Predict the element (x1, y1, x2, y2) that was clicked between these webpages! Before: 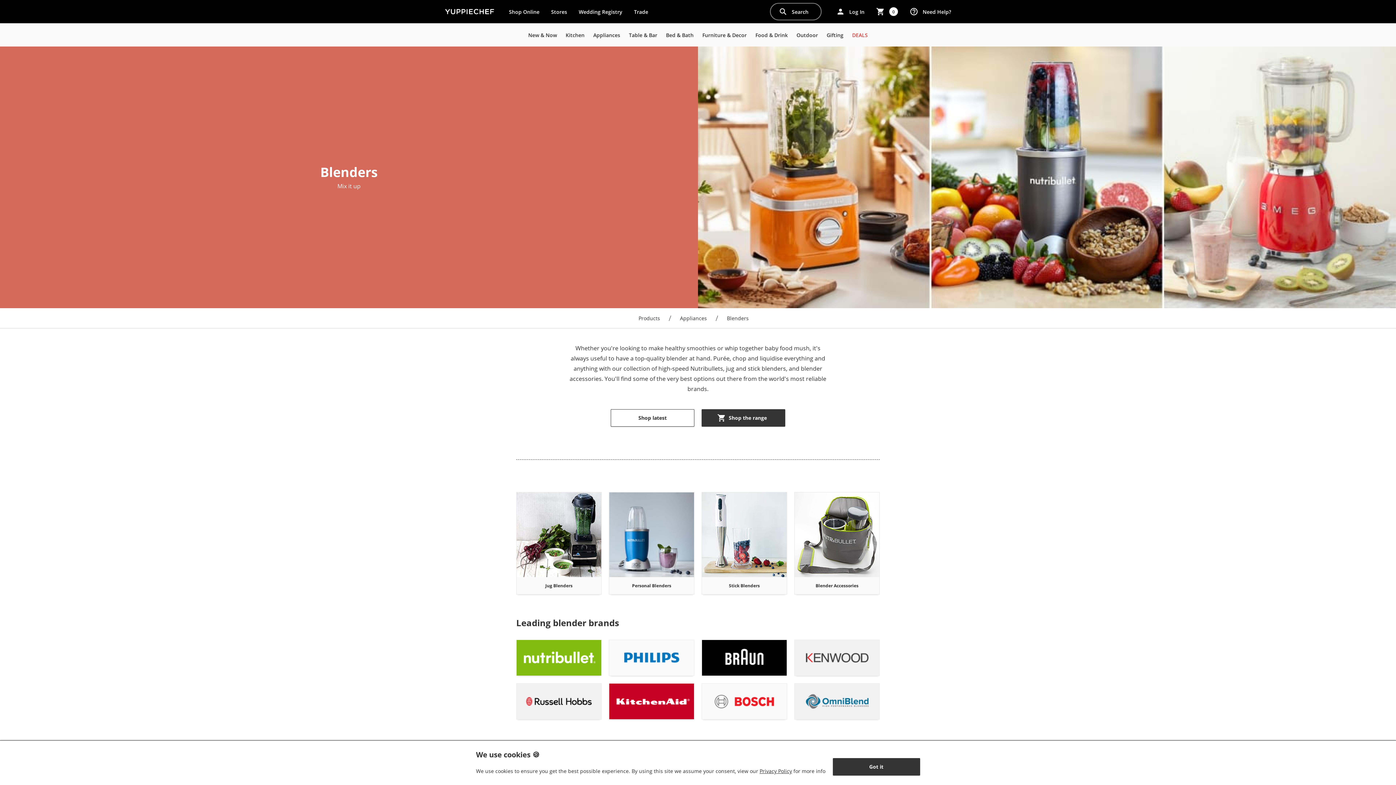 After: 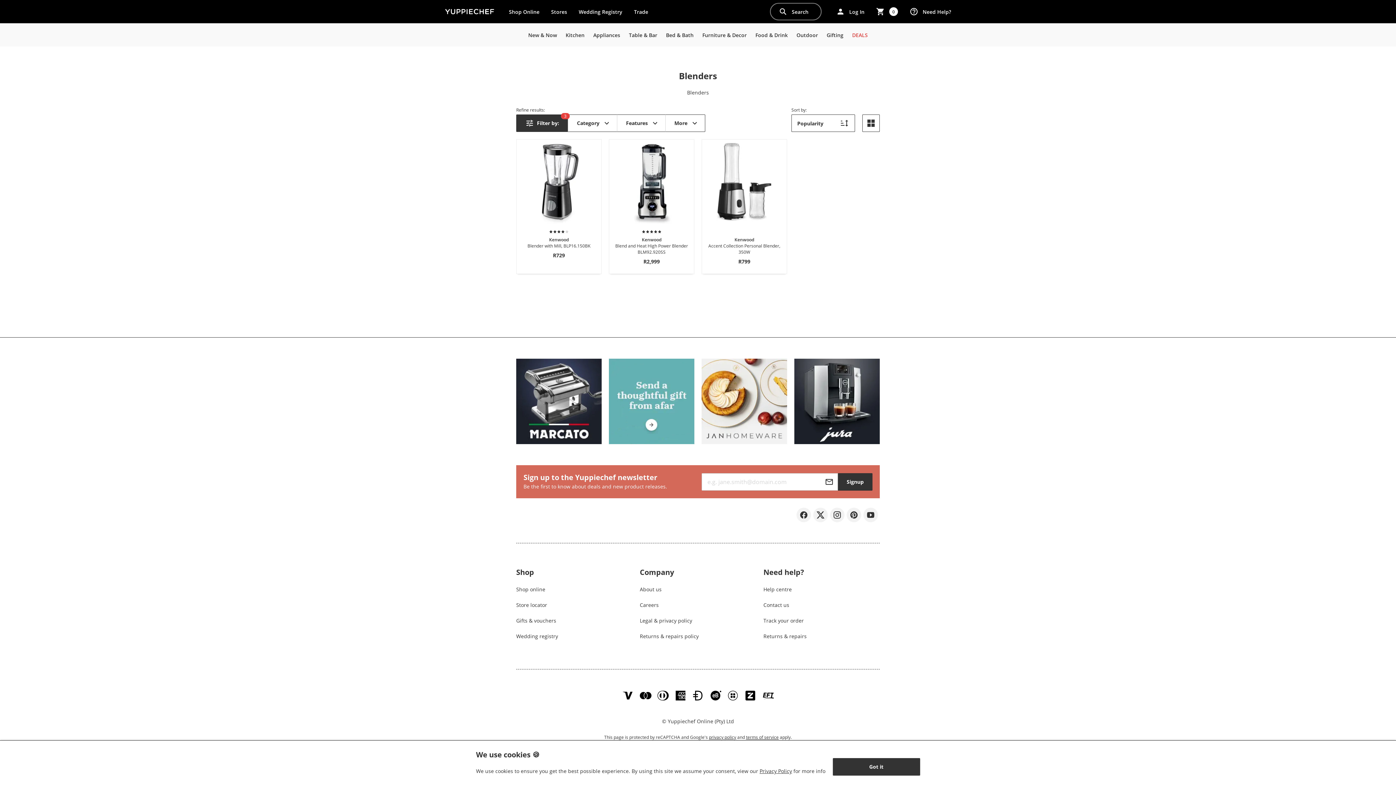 Action: bbox: (794, 640, 879, 675)